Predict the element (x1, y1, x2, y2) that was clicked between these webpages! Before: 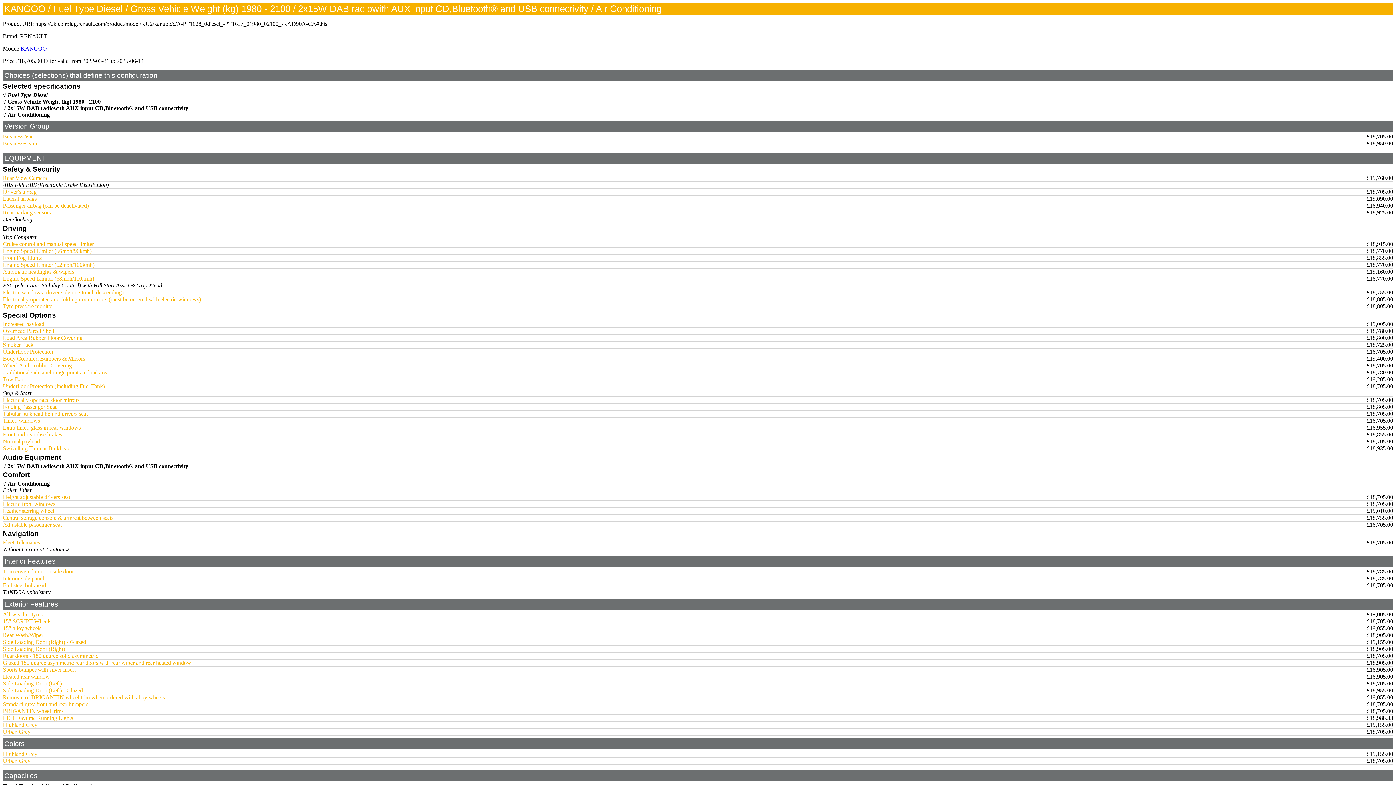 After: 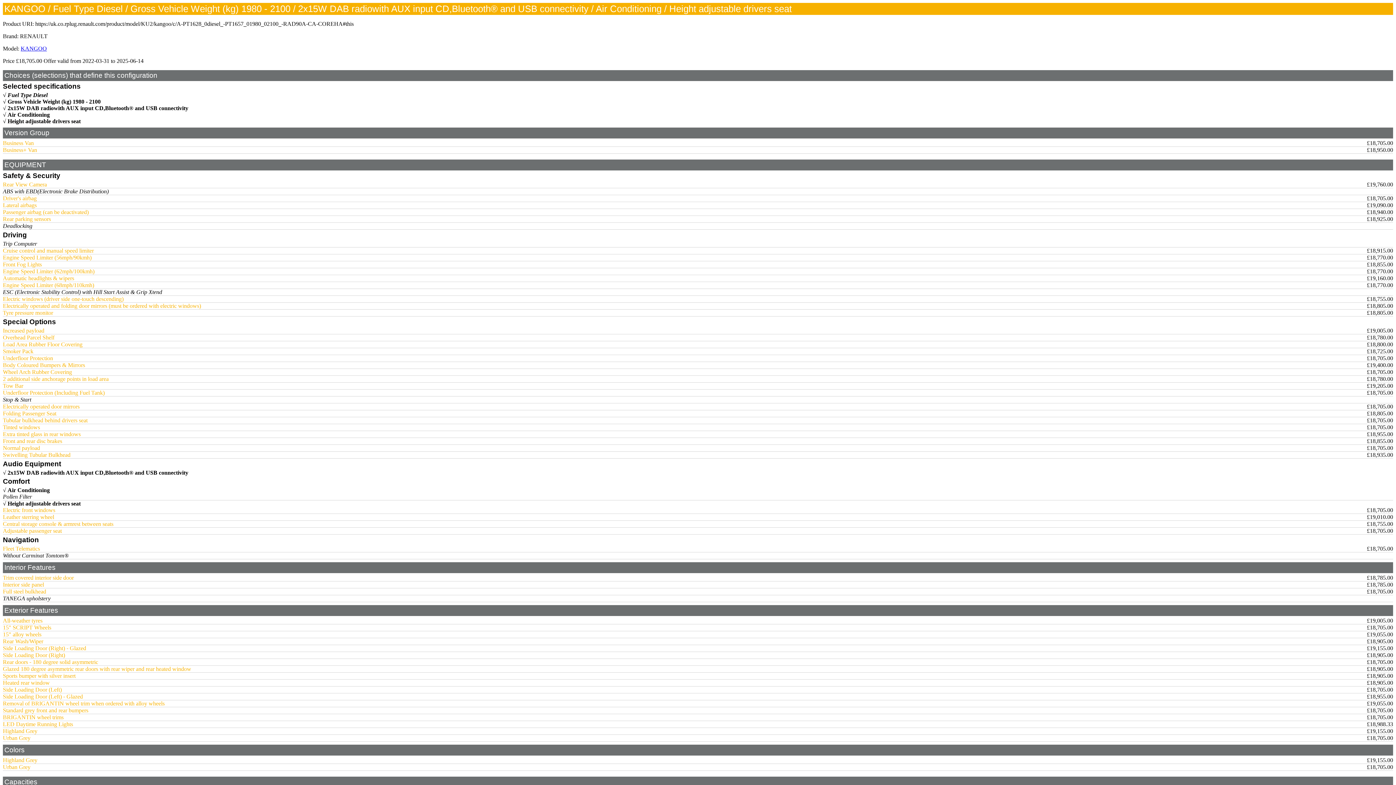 Action: bbox: (2, 494, 70, 500) label: Height adjustable drivers seat